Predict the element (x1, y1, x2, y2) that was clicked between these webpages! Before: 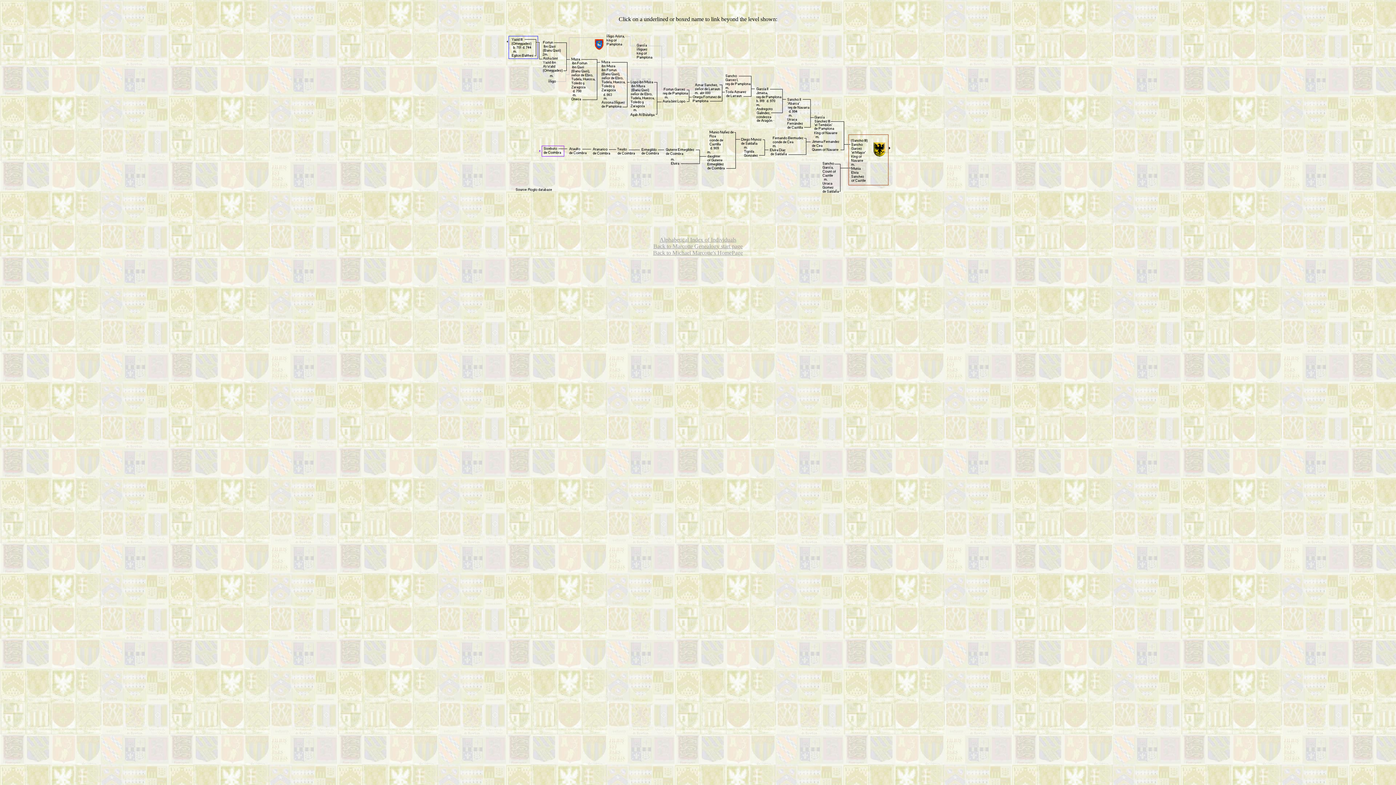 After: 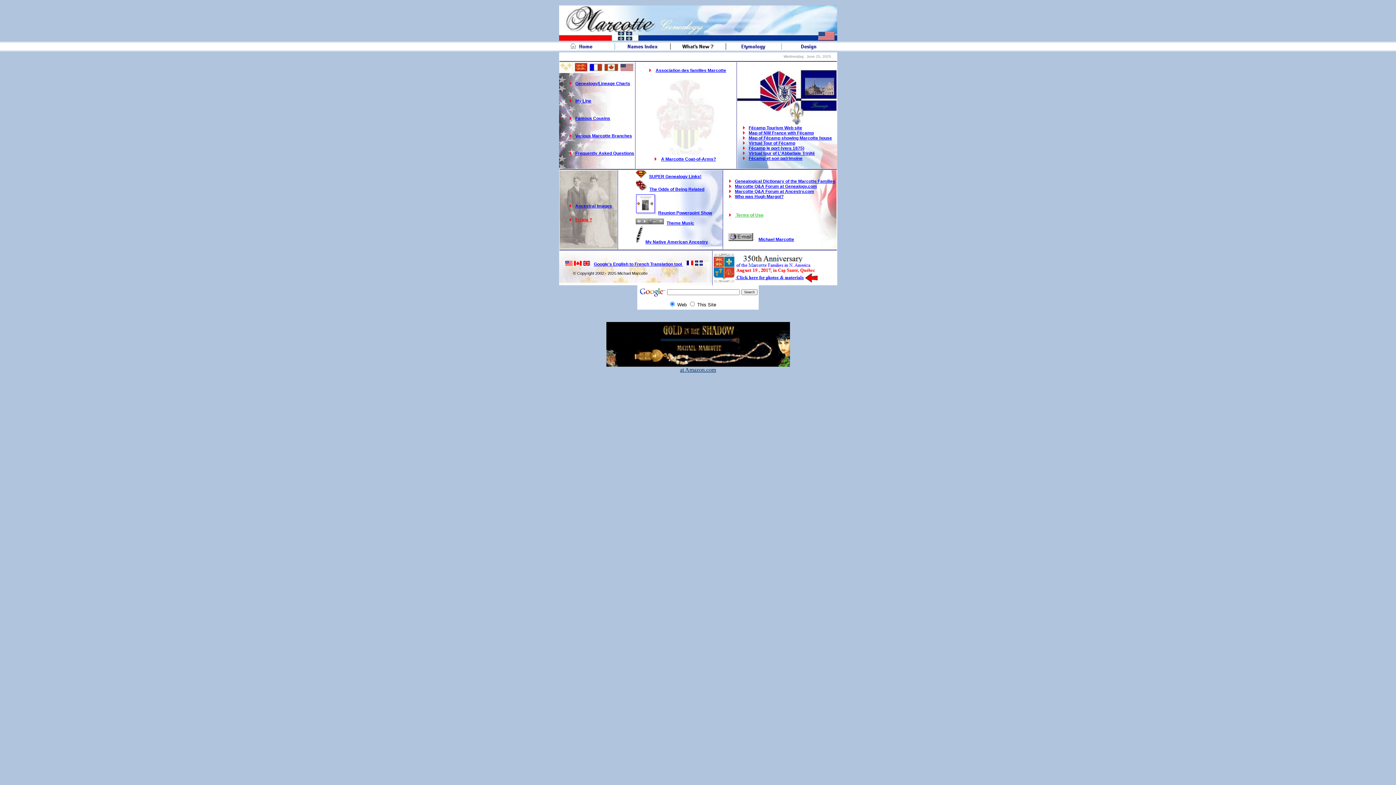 Action: label: Back to Marcotte Genealogy start page bbox: (653, 243, 742, 249)